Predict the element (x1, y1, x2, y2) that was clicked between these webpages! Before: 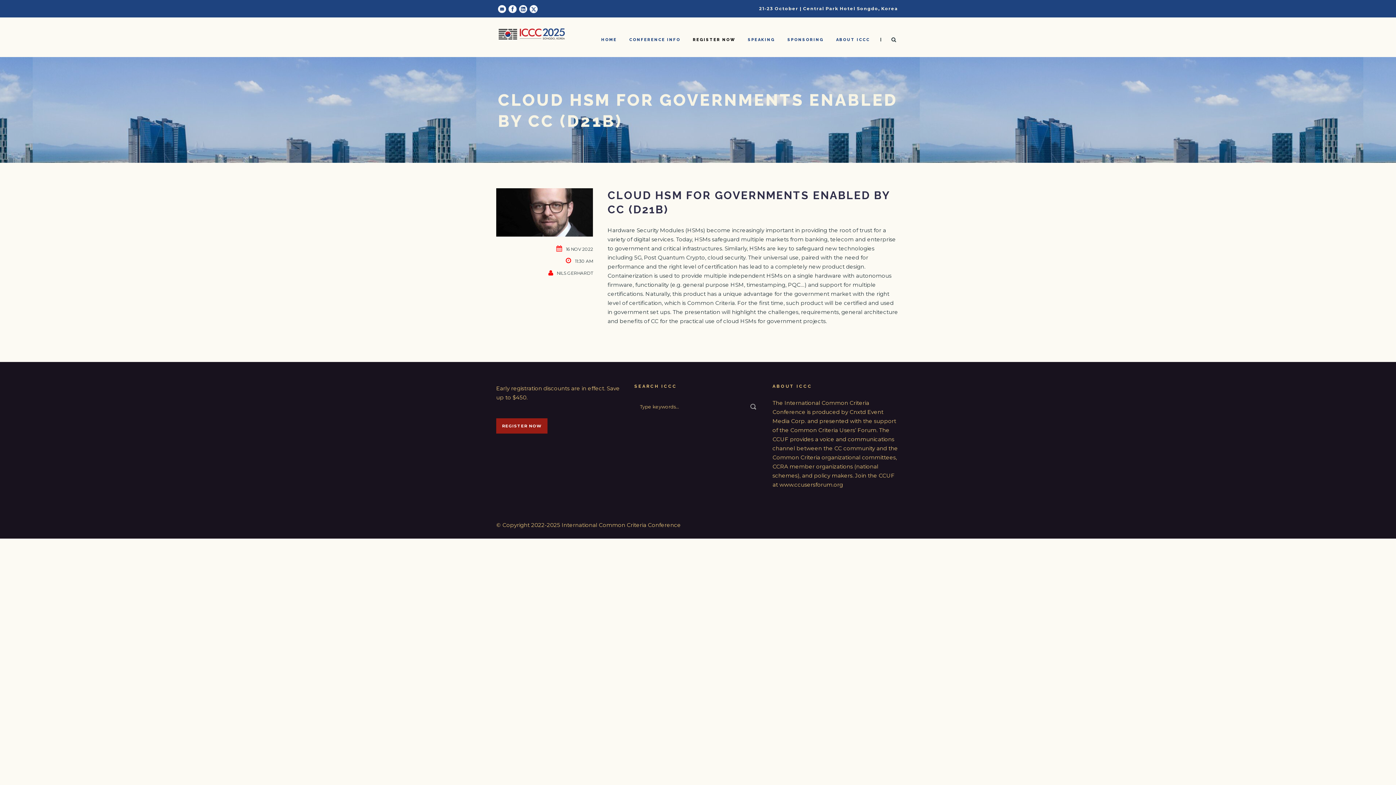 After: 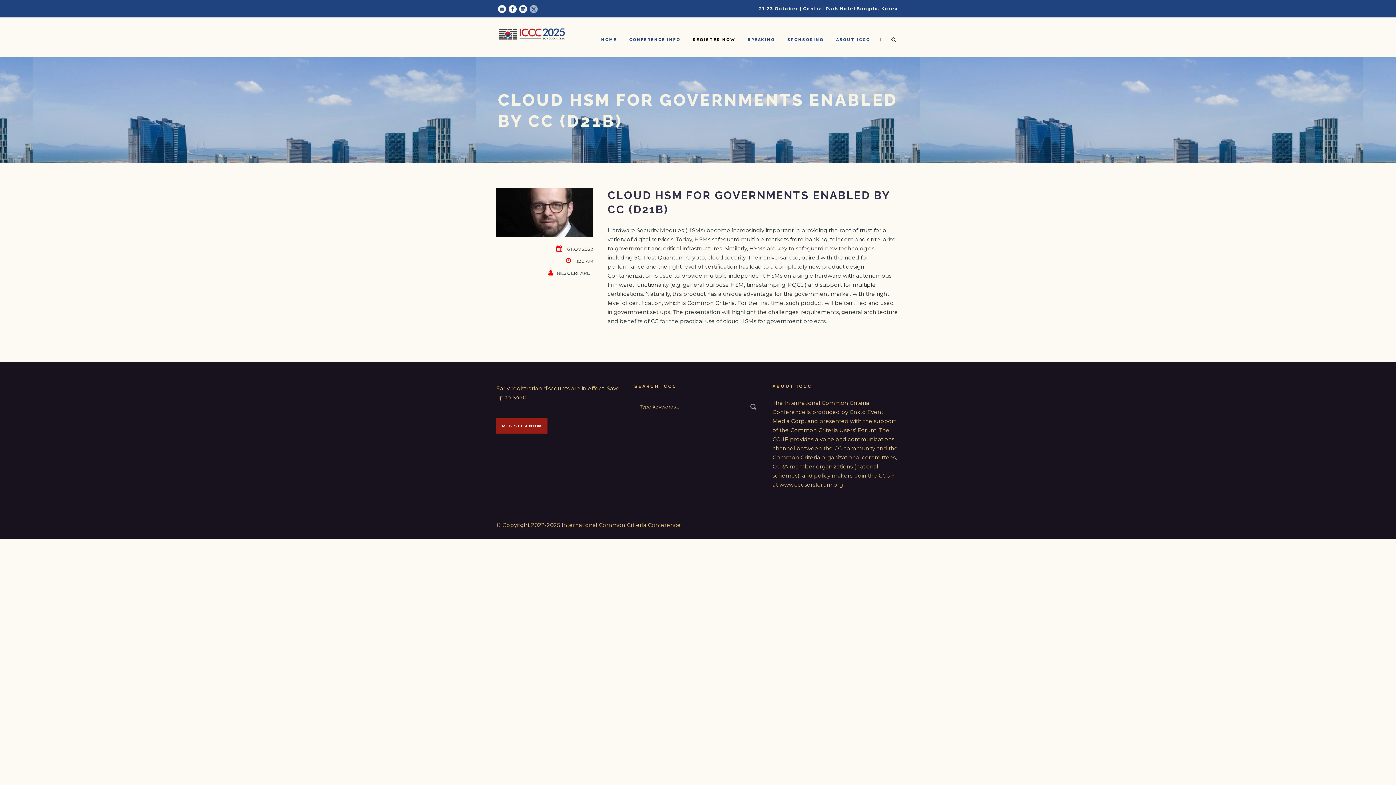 Action: bbox: (529, 5, 537, 12)